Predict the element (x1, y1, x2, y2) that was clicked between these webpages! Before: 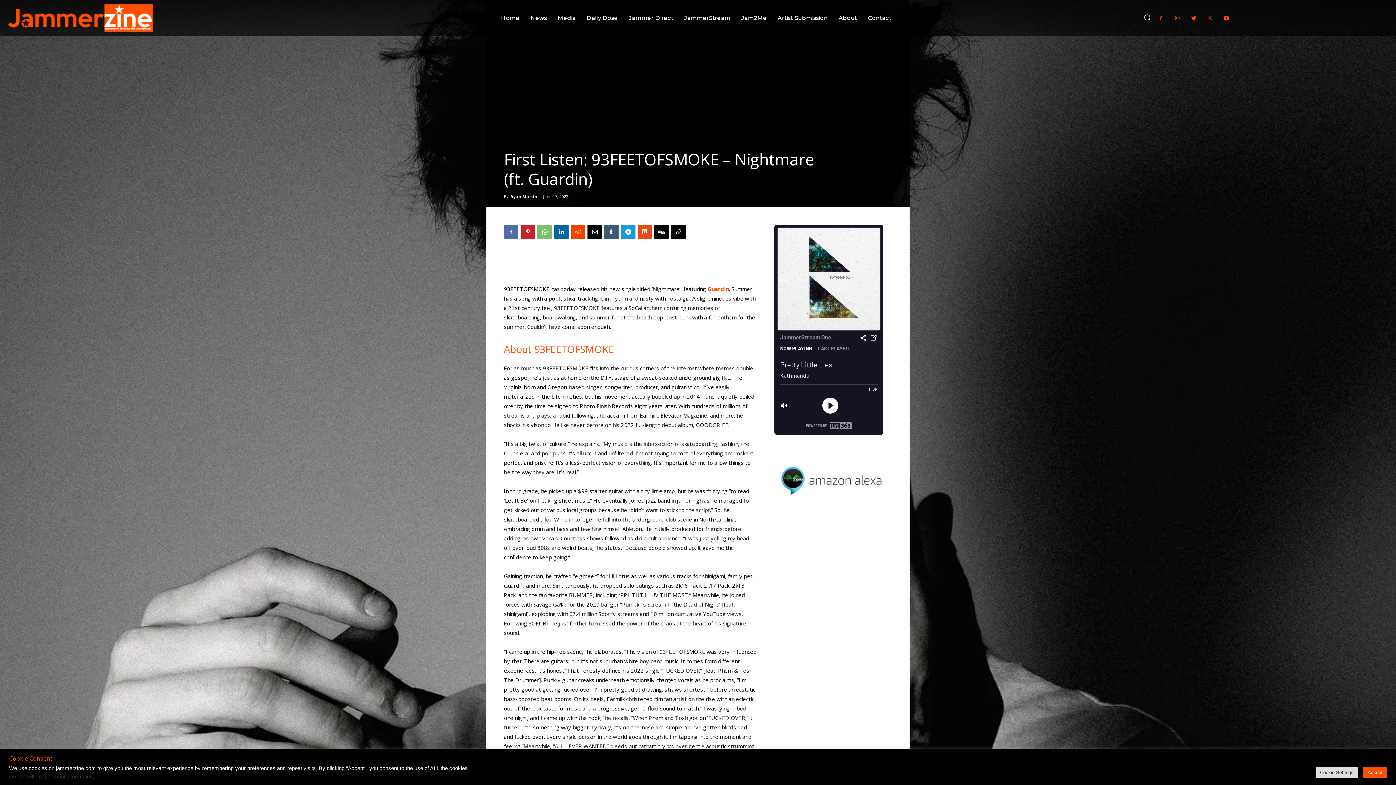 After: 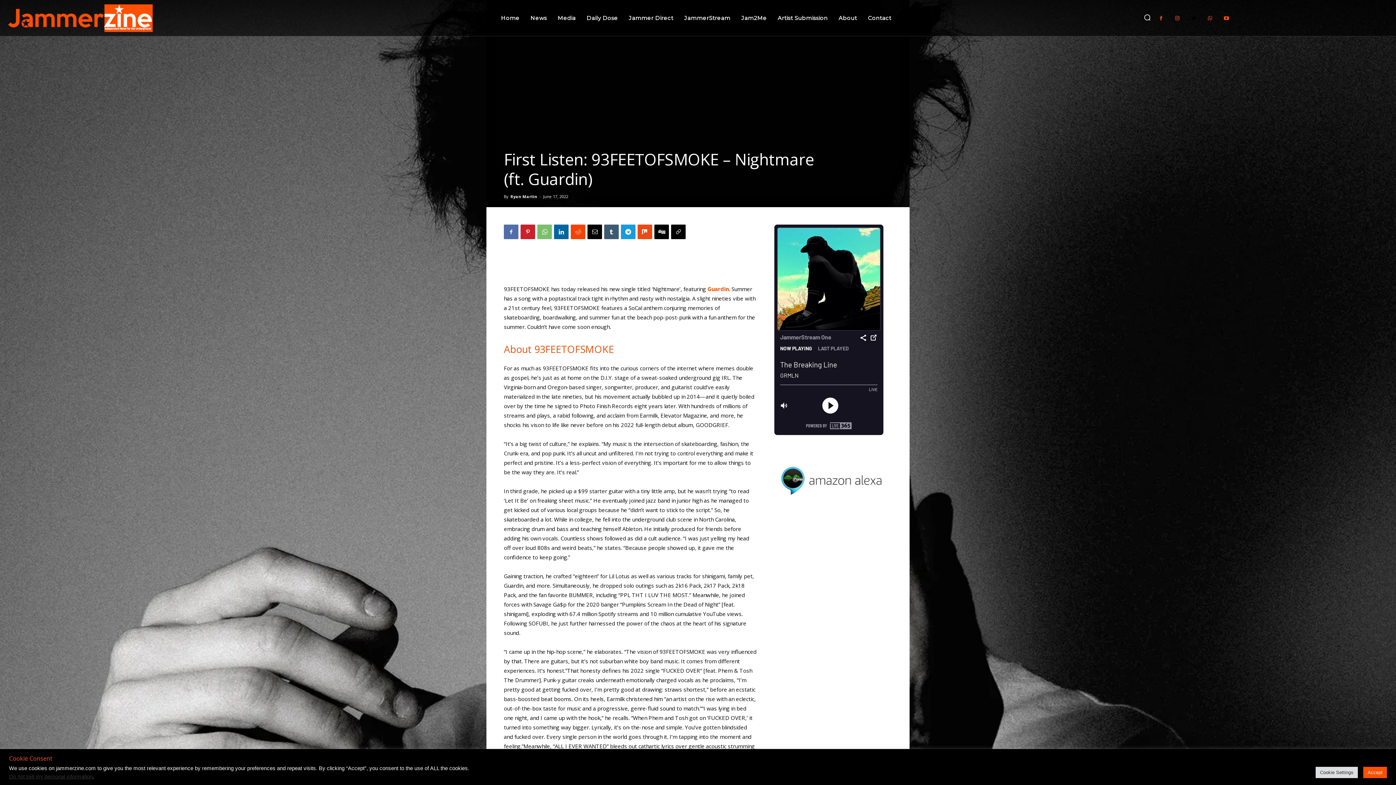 Action: bbox: (1187, 11, 1200, 24)